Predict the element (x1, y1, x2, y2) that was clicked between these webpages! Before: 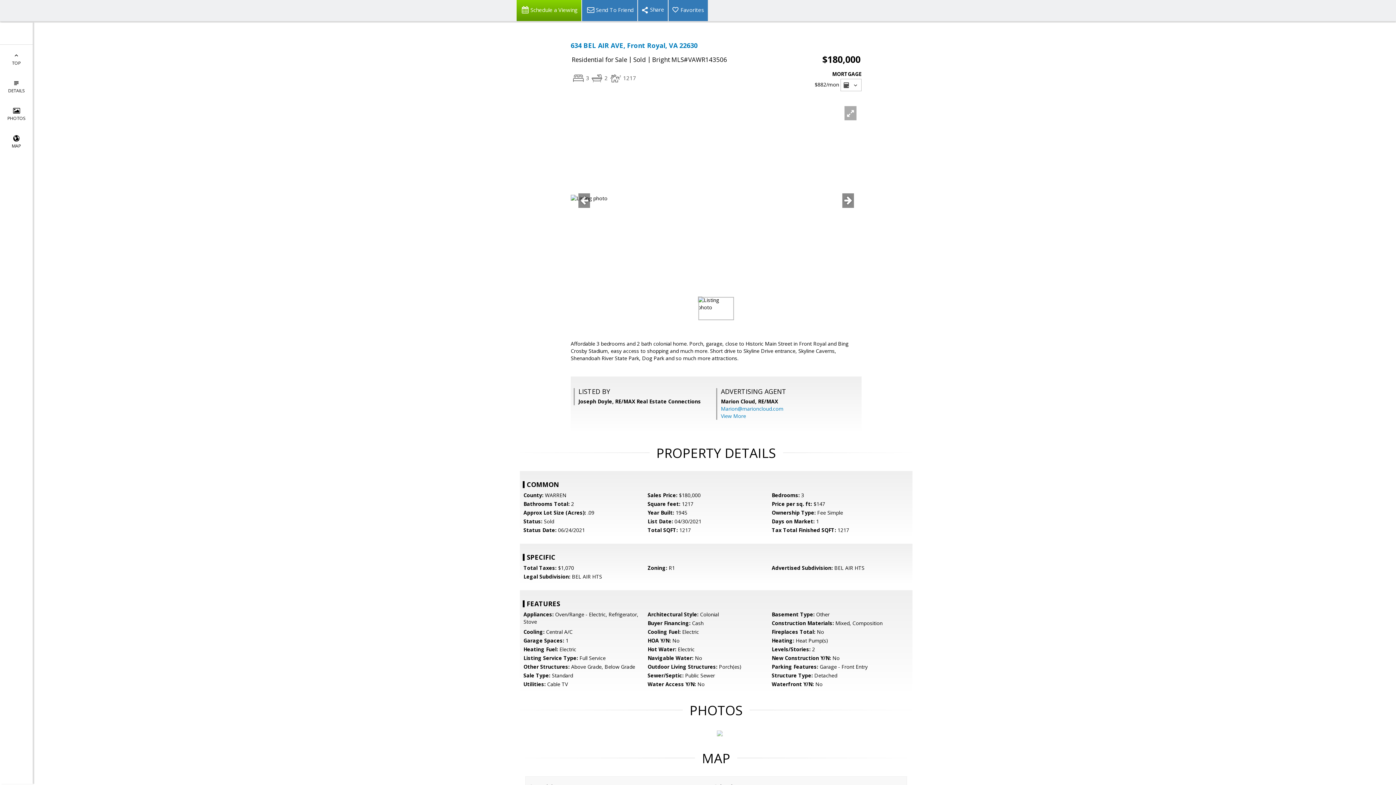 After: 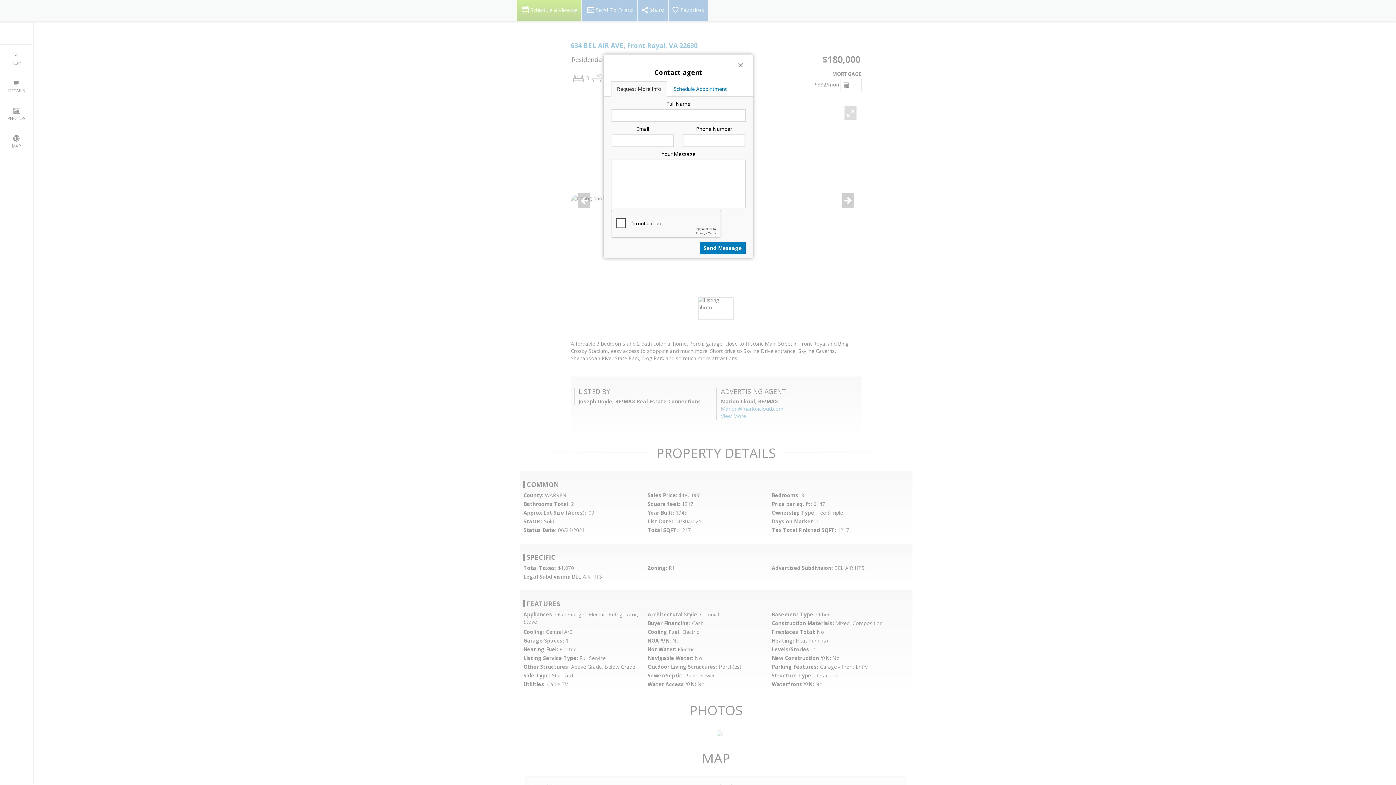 Action: bbox: (516, 0, 581, 21) label: Schedule a Viewing